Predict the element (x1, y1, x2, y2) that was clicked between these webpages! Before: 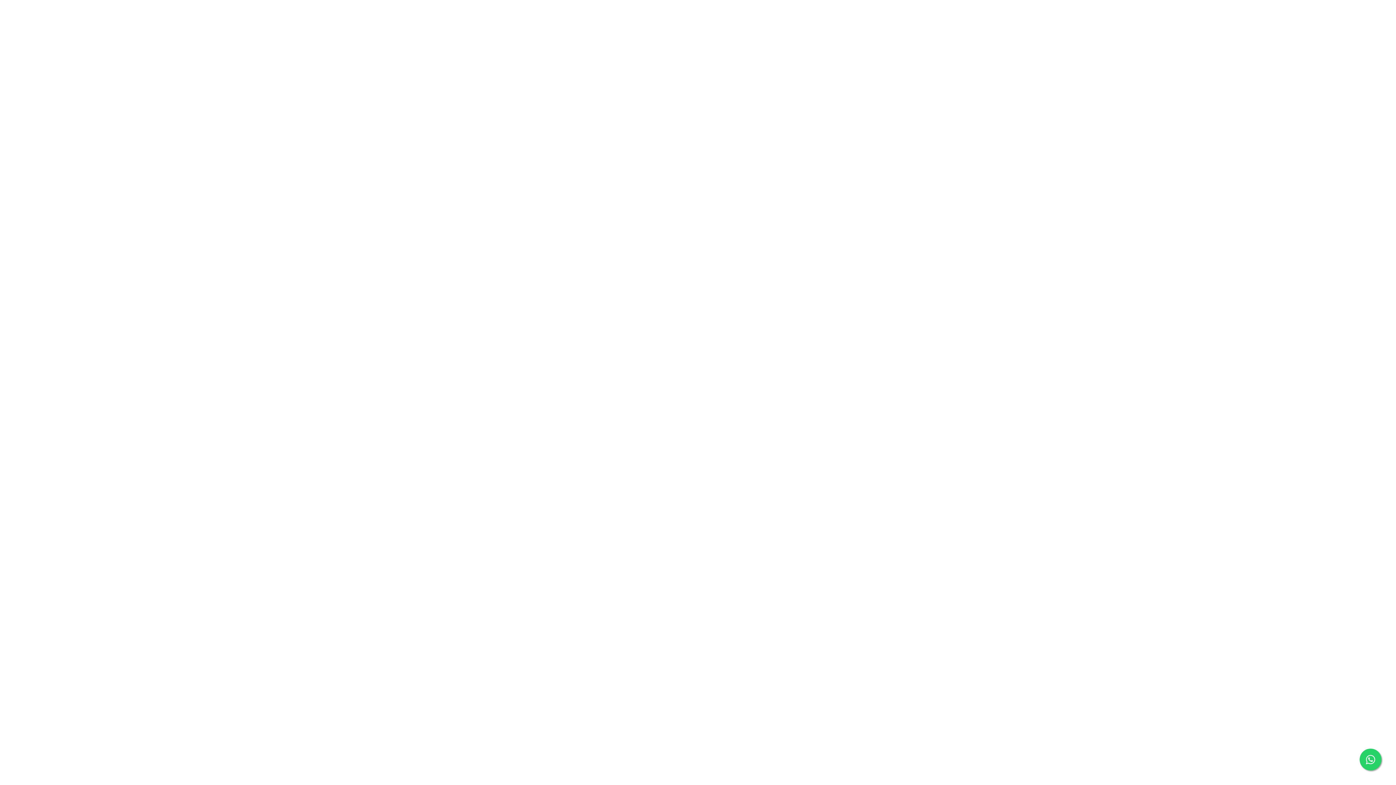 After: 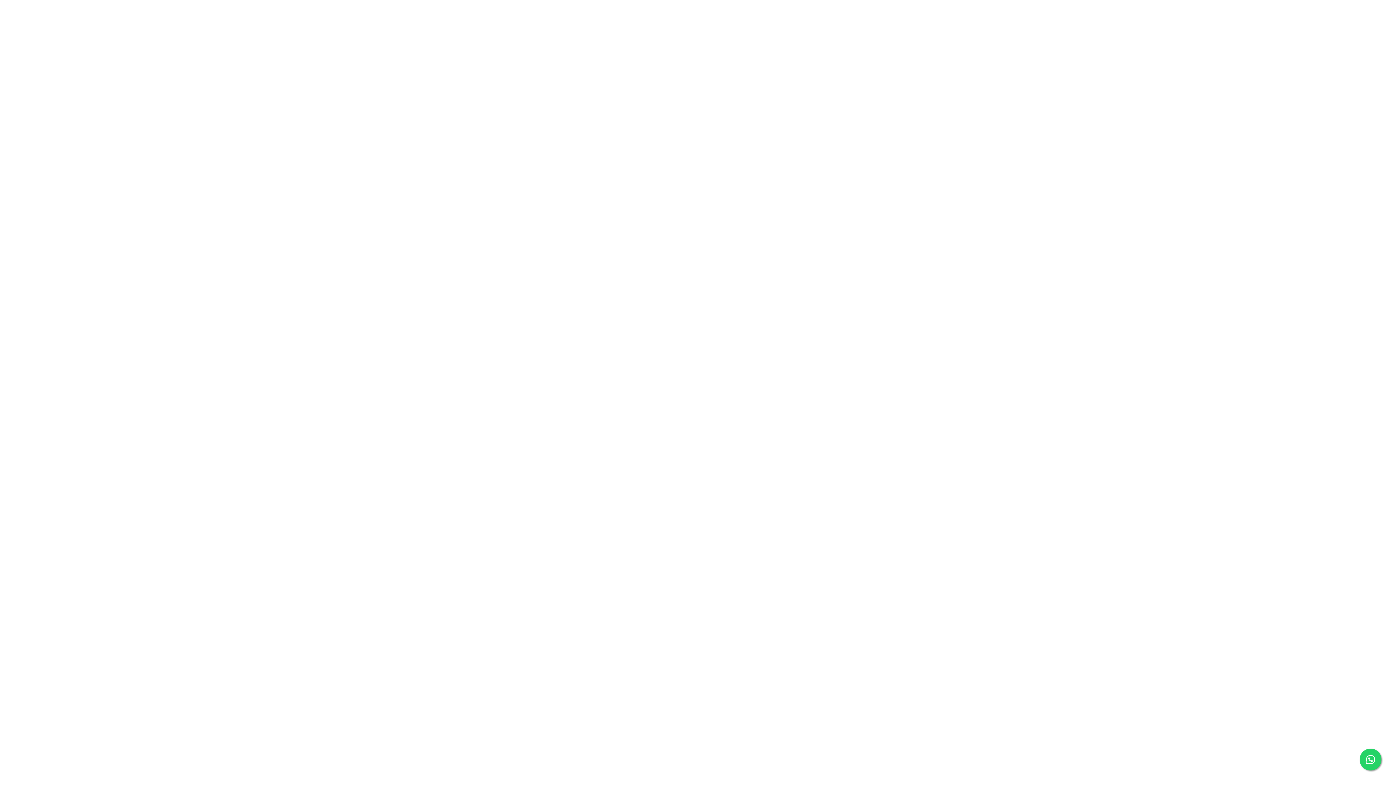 Action: bbox: (1360, 749, 1381, 770)